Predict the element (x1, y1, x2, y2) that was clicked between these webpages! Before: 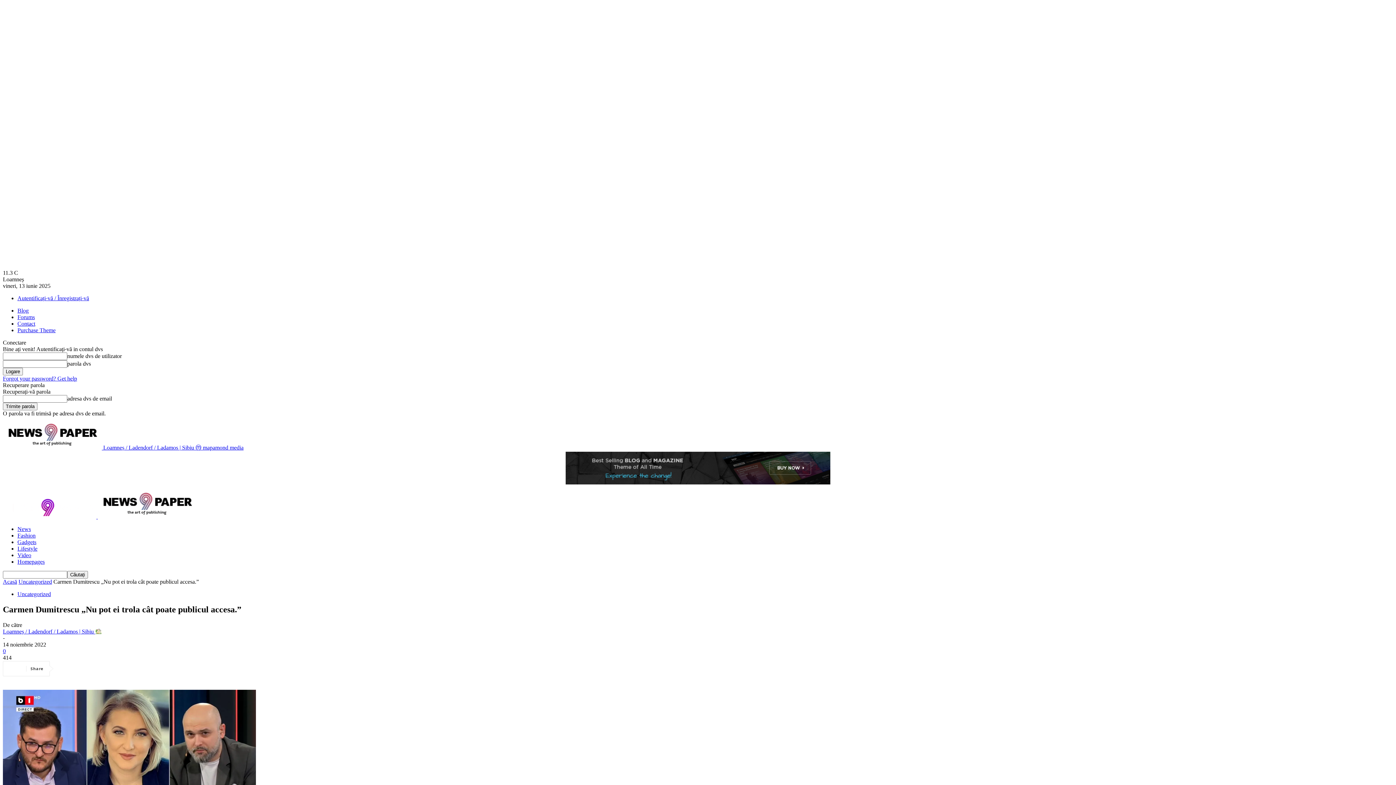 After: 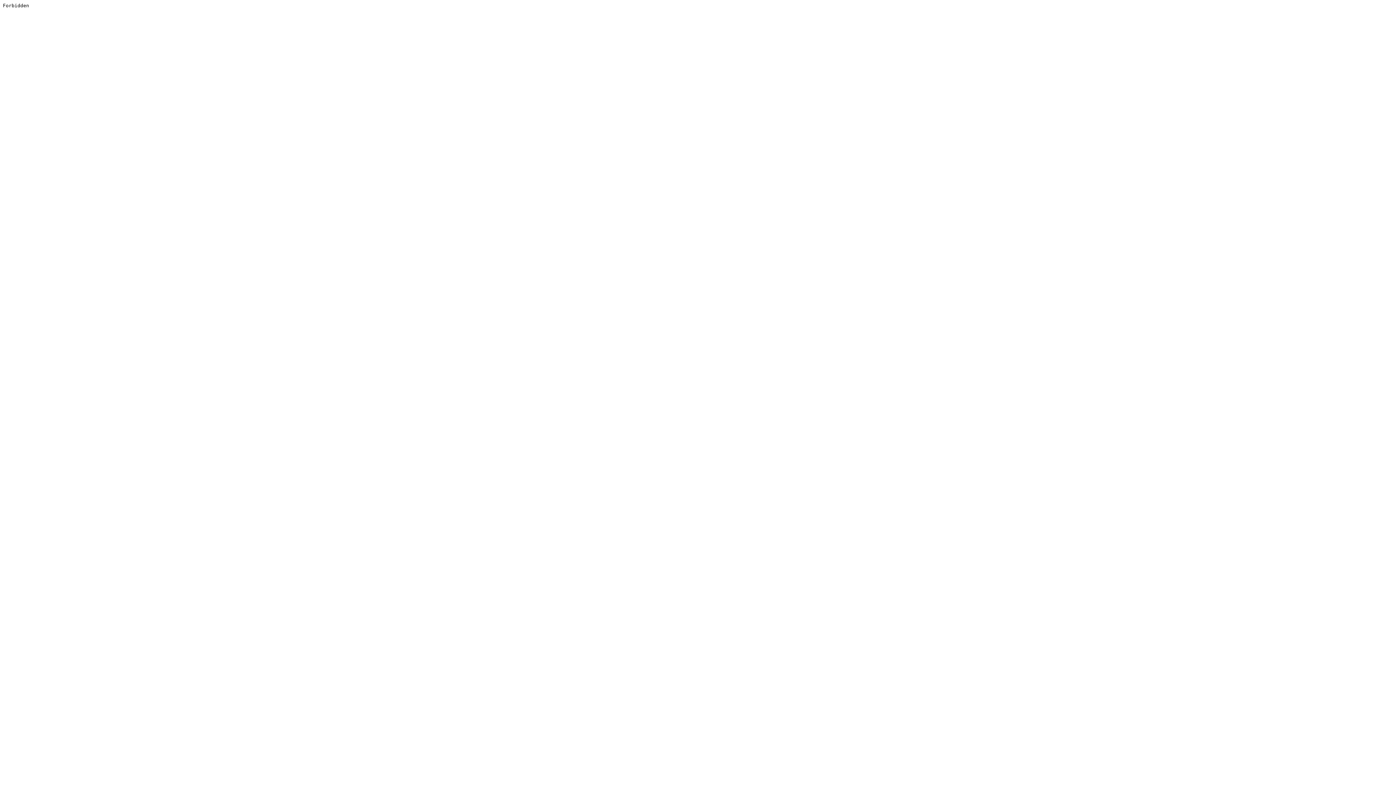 Action: label: Purchase Theme bbox: (17, 327, 55, 333)